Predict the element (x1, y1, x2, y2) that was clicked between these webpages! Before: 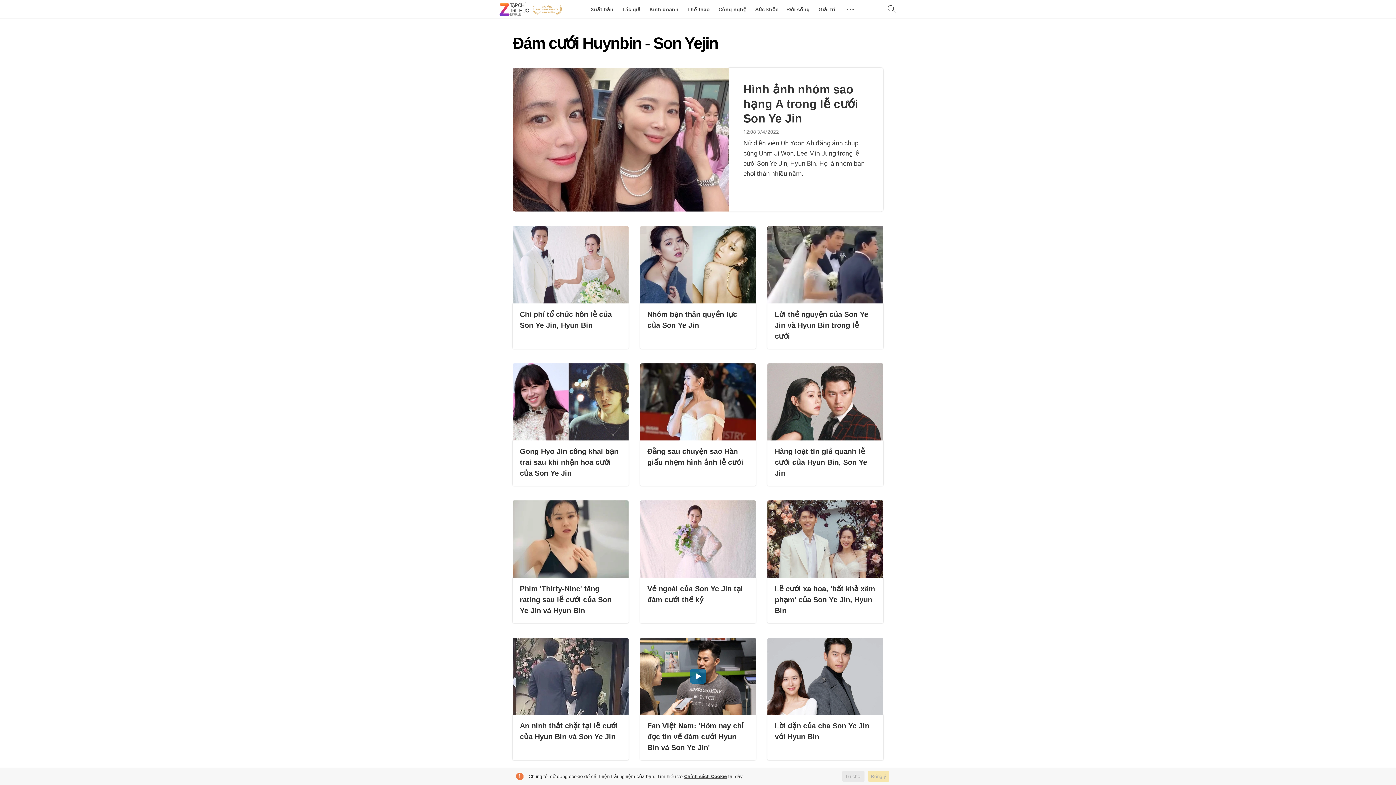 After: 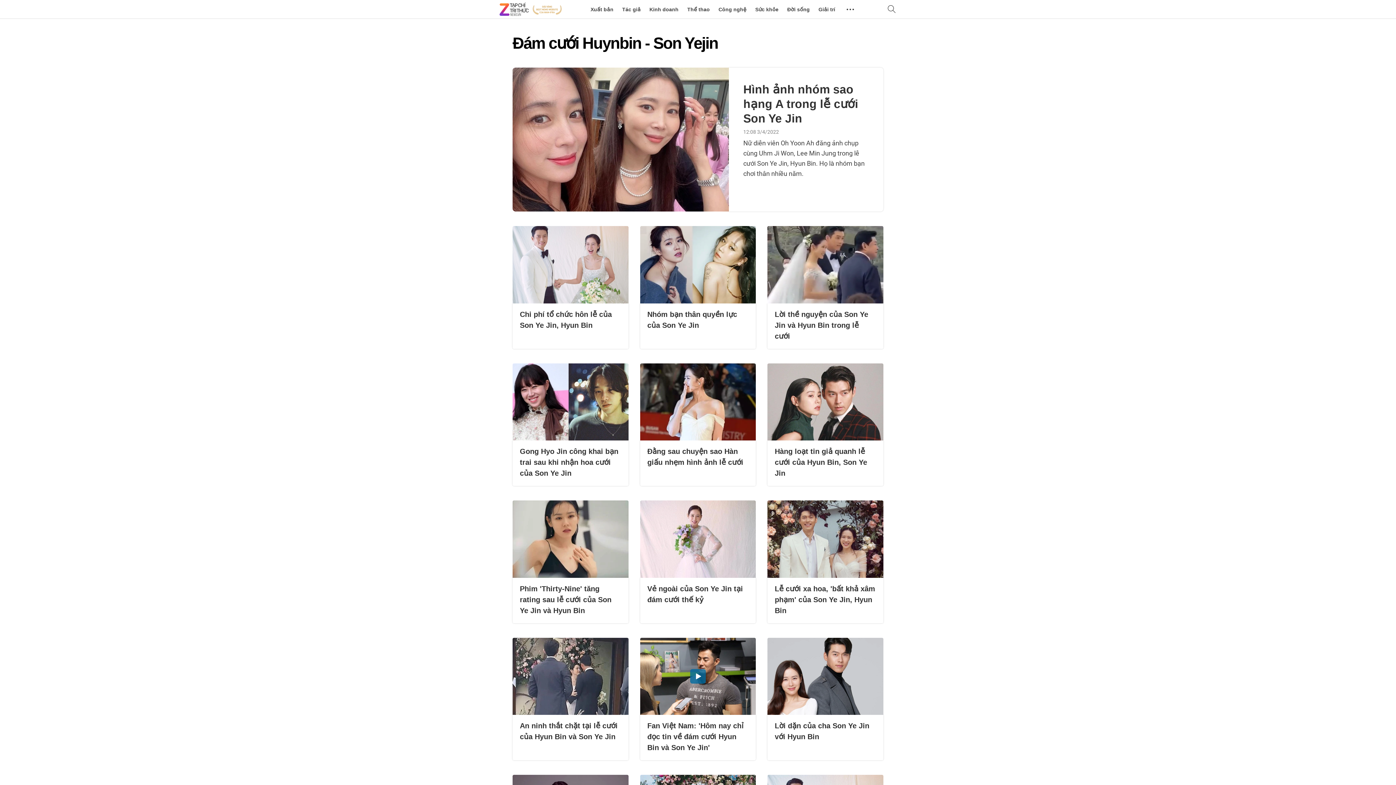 Action: label: Từ chối bbox: (842, 771, 864, 782)